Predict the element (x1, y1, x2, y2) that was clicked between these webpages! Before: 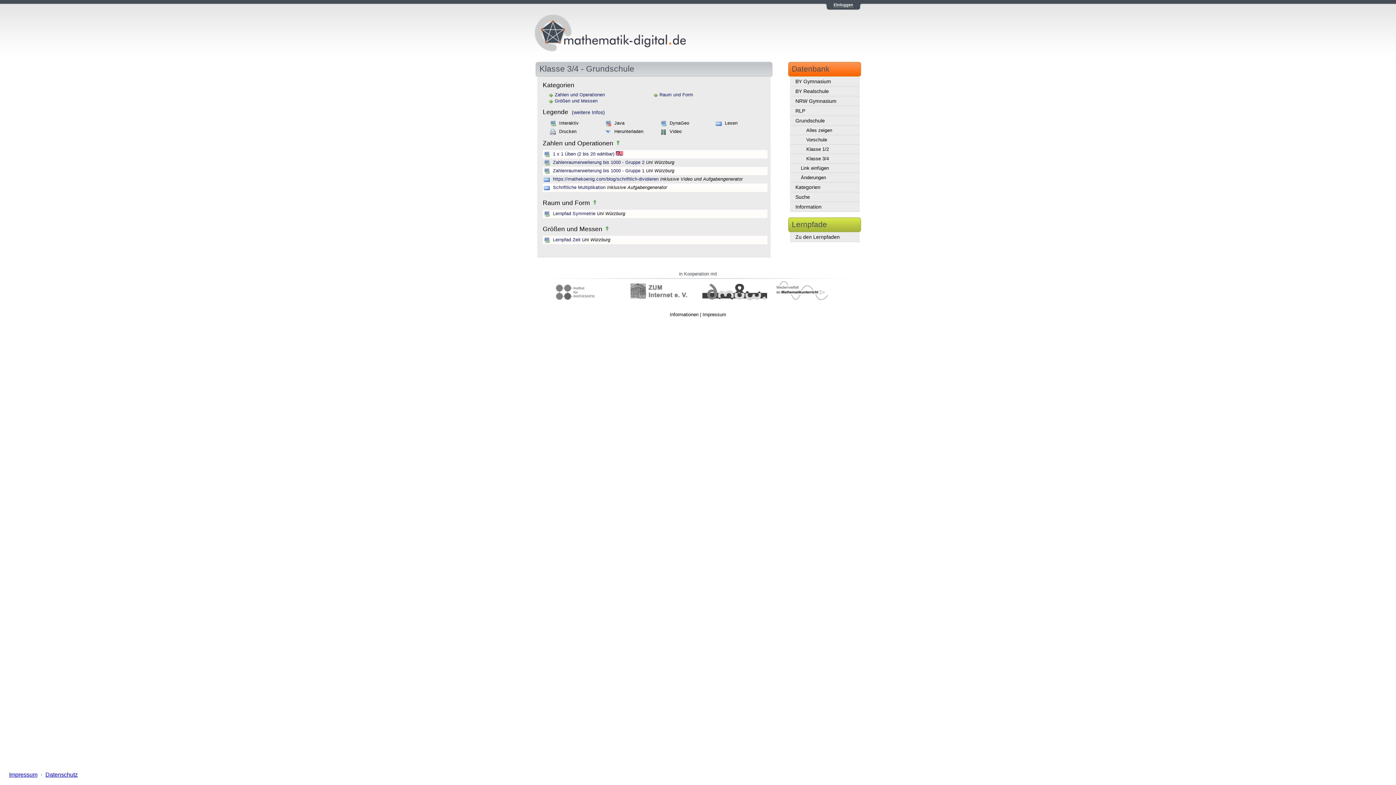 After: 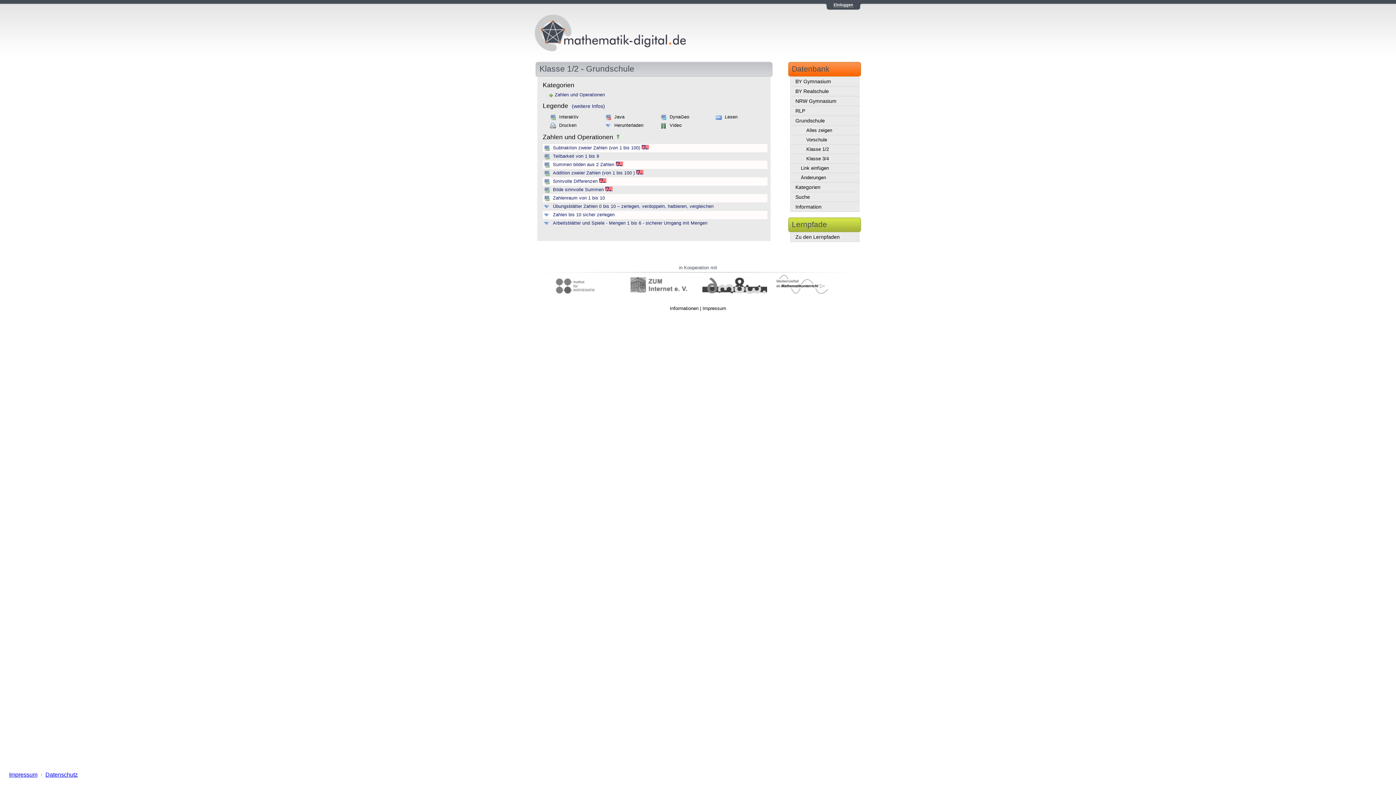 Action: label: Klasse 1/2 bbox: (790, 144, 860, 154)